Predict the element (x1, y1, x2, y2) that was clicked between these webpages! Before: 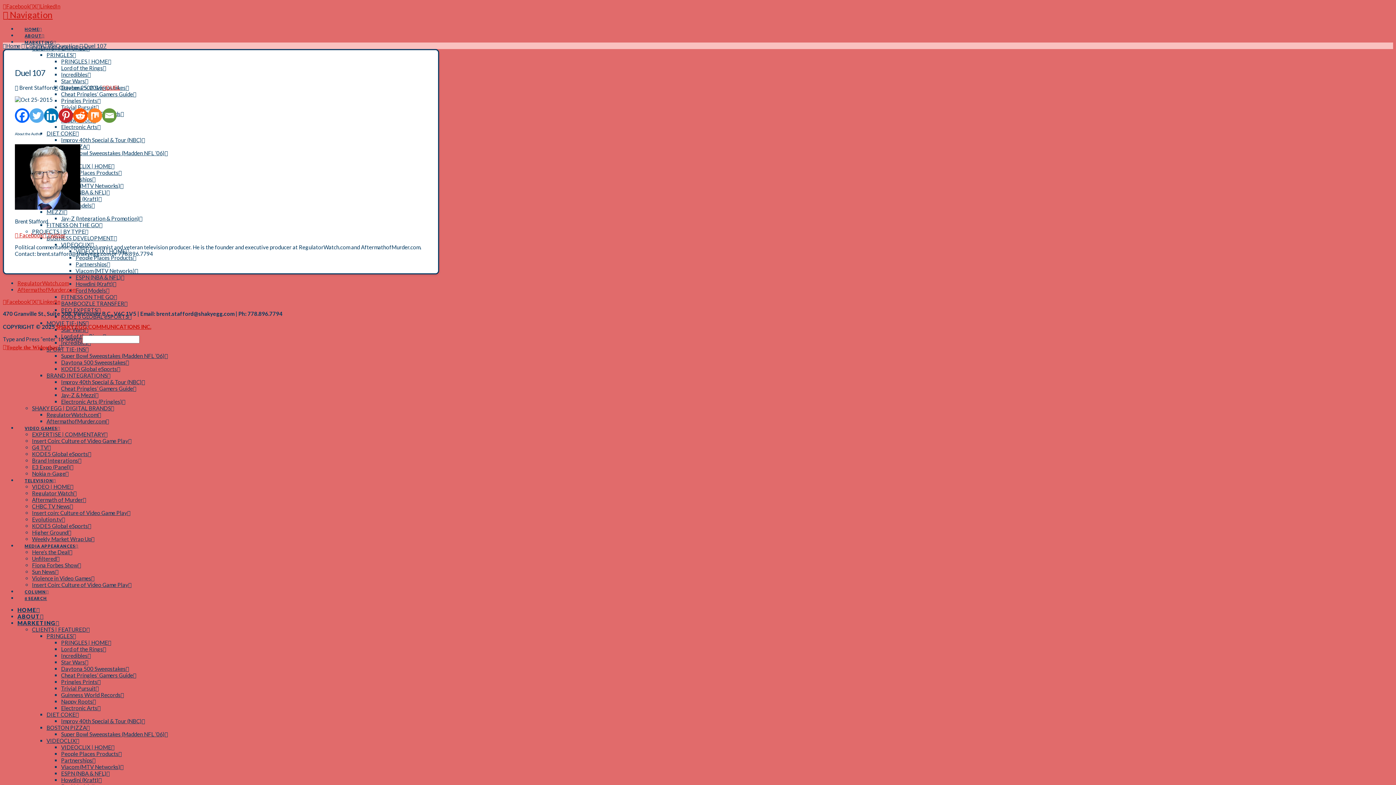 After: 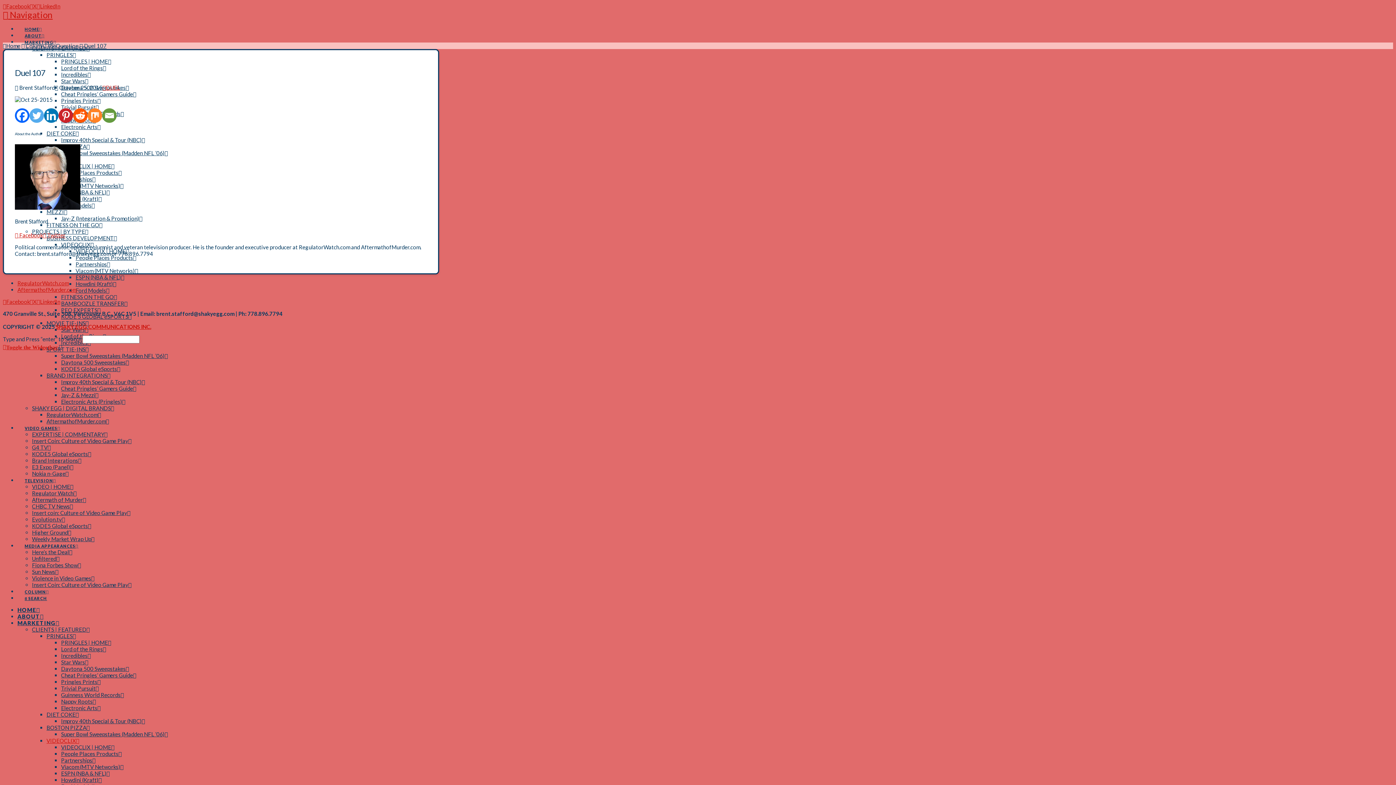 Action: bbox: (46, 737, 79, 744) label: VIDEOCLIX